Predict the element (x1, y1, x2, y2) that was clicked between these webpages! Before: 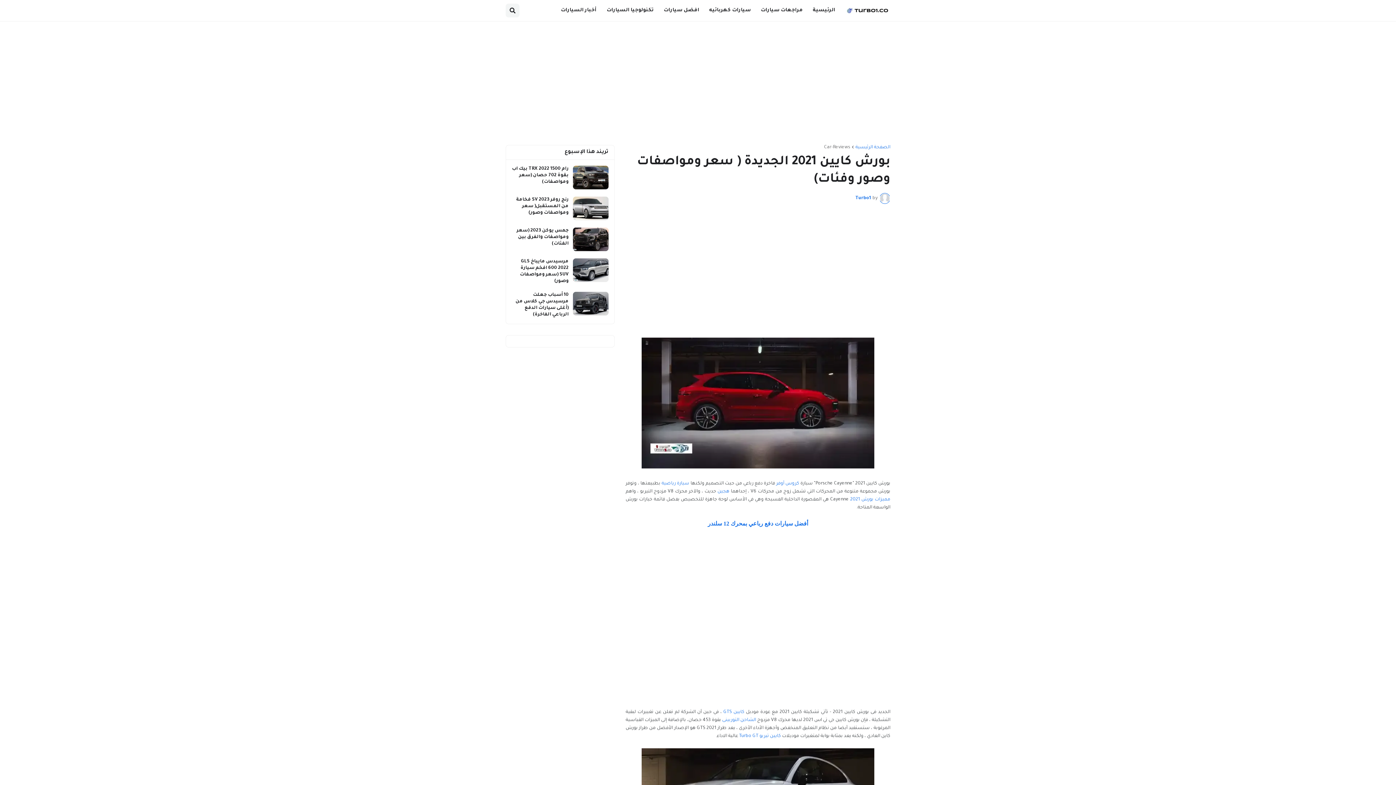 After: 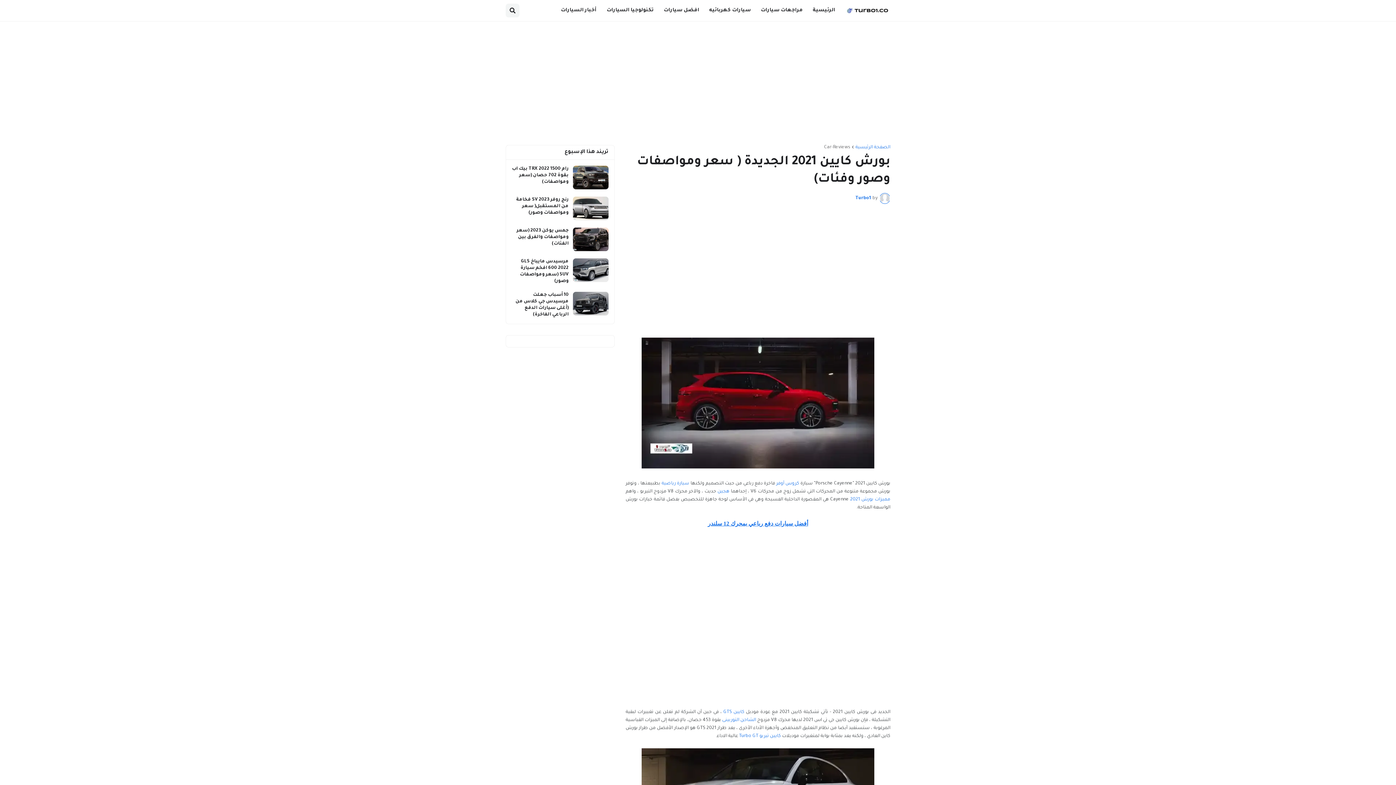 Action: bbox: (708, 520, 808, 526) label: أفضل سيارات دفع رباعي بمحرك 12 سلندر